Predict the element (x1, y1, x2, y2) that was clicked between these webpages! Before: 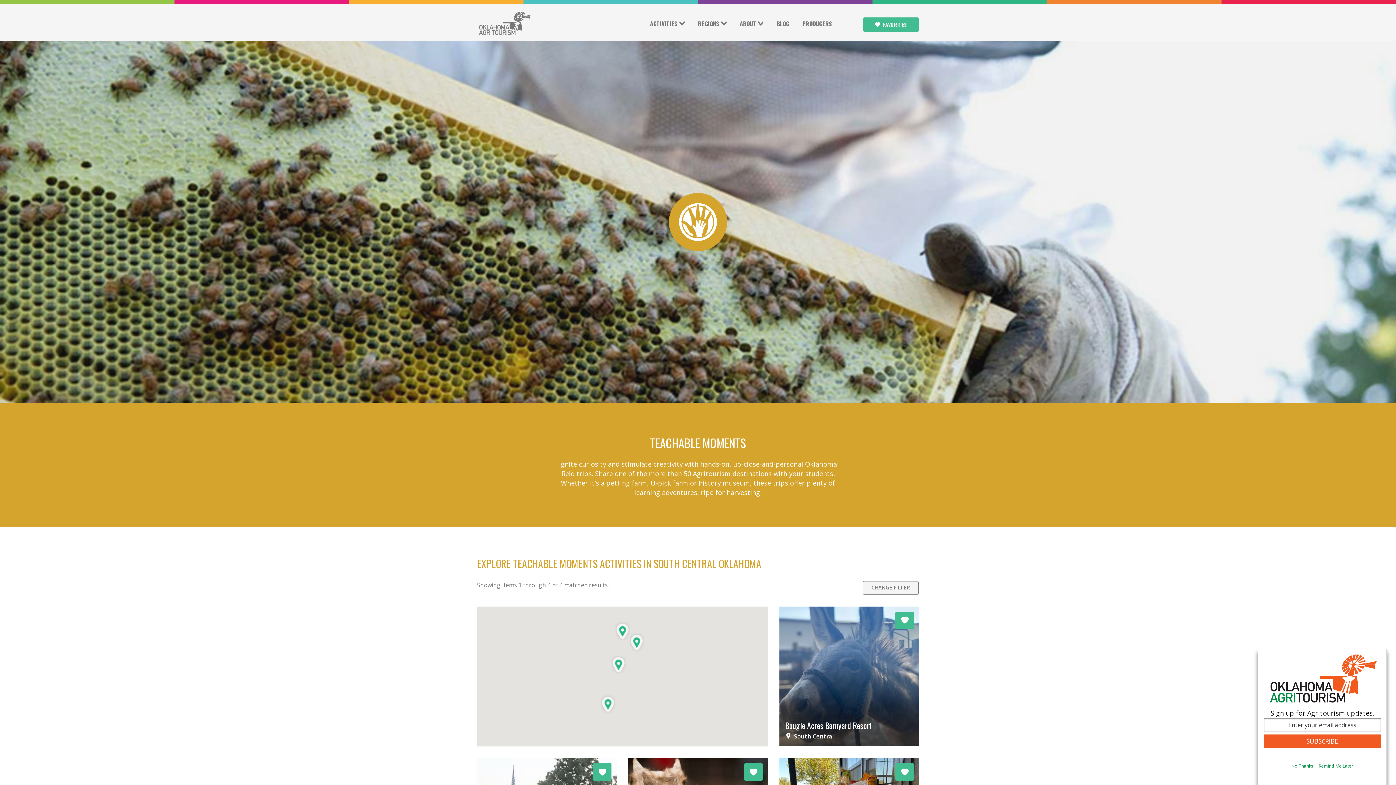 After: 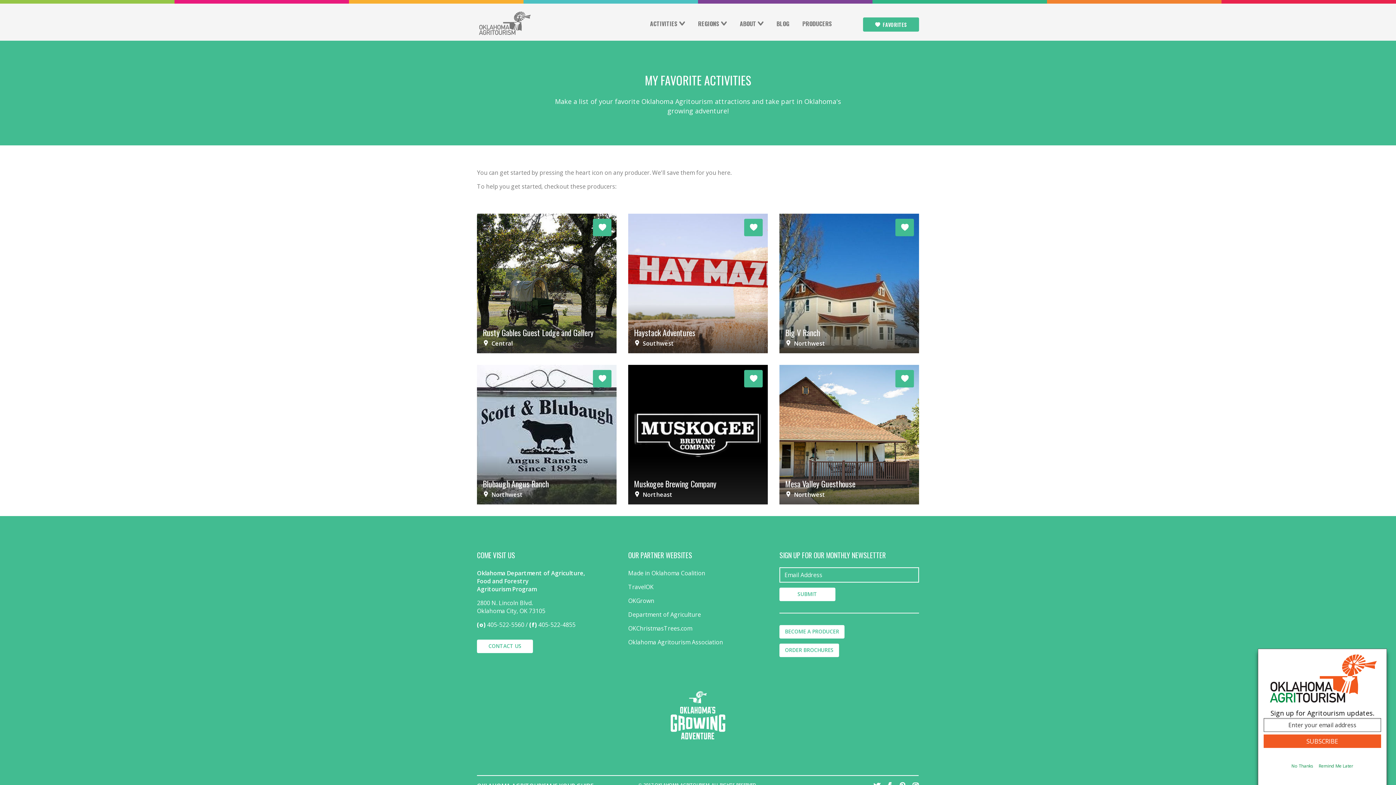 Action: label: FAVORITES bbox: (863, 17, 919, 31)